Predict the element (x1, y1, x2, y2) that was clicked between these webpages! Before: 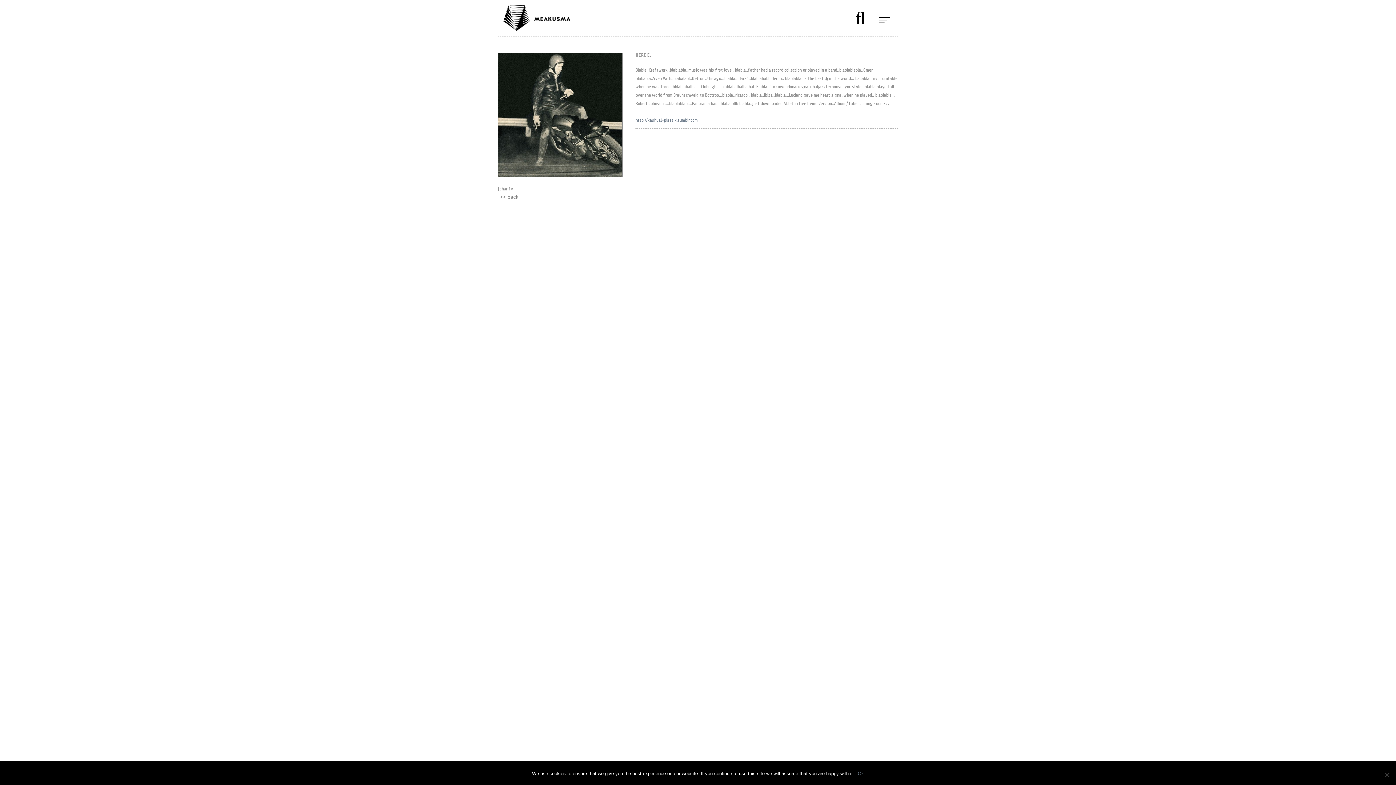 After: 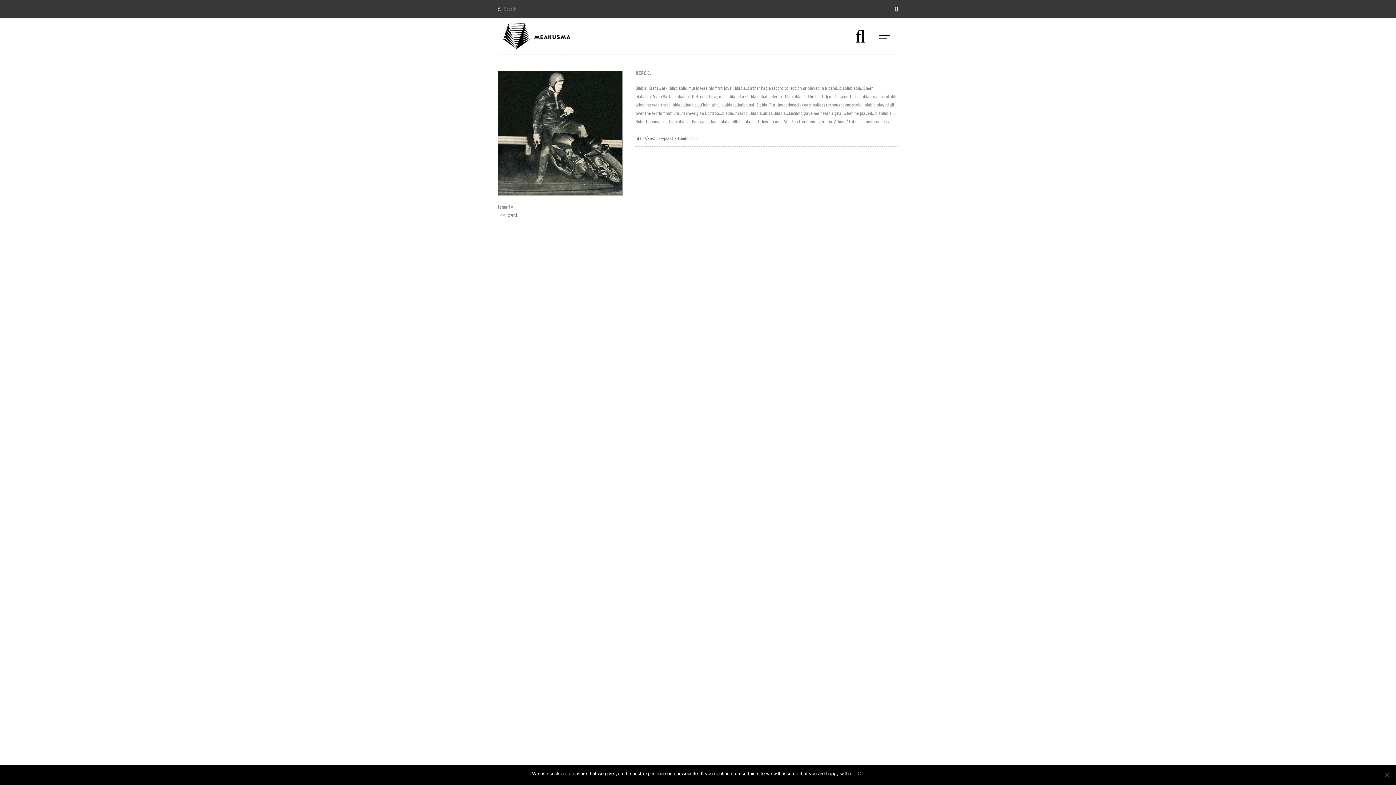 Action: bbox: (851, 8, 874, 28) label:  